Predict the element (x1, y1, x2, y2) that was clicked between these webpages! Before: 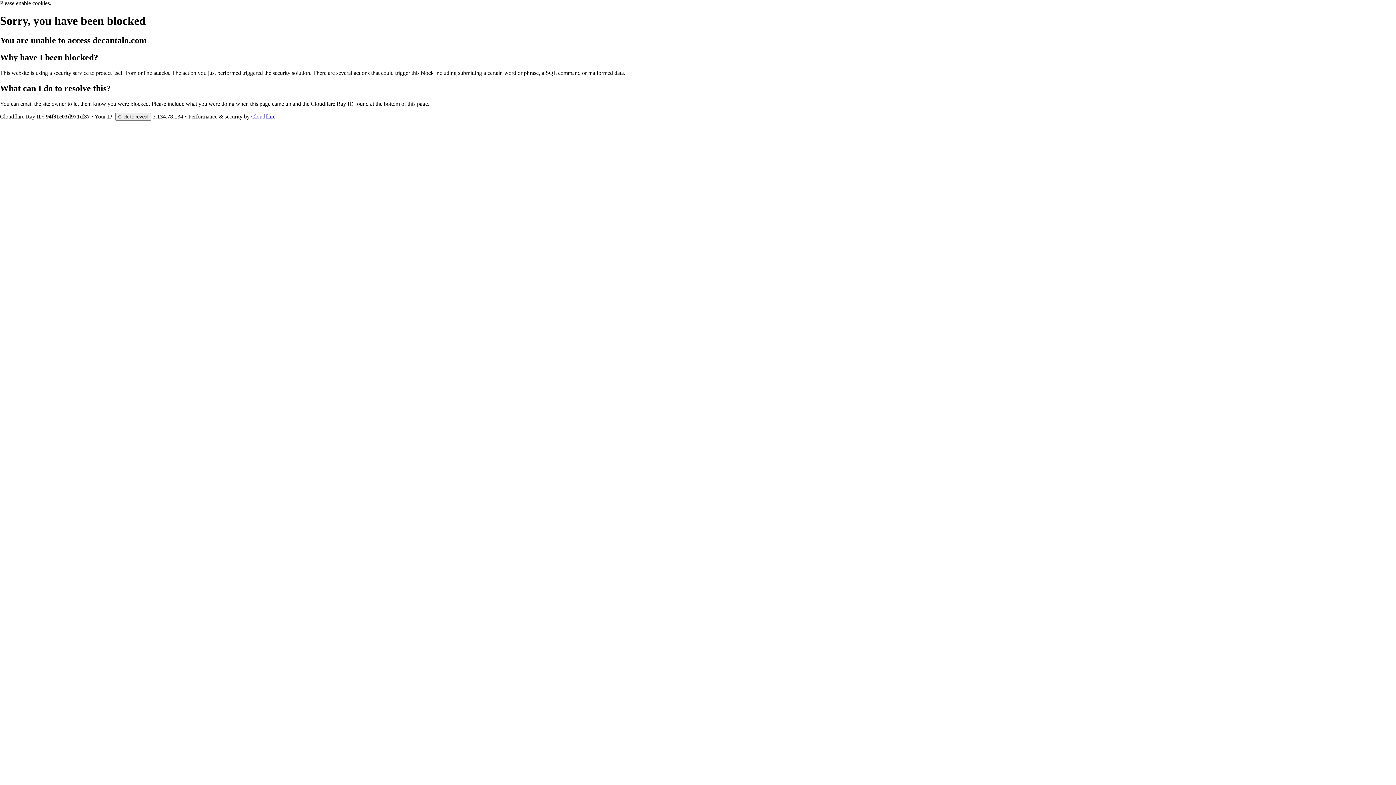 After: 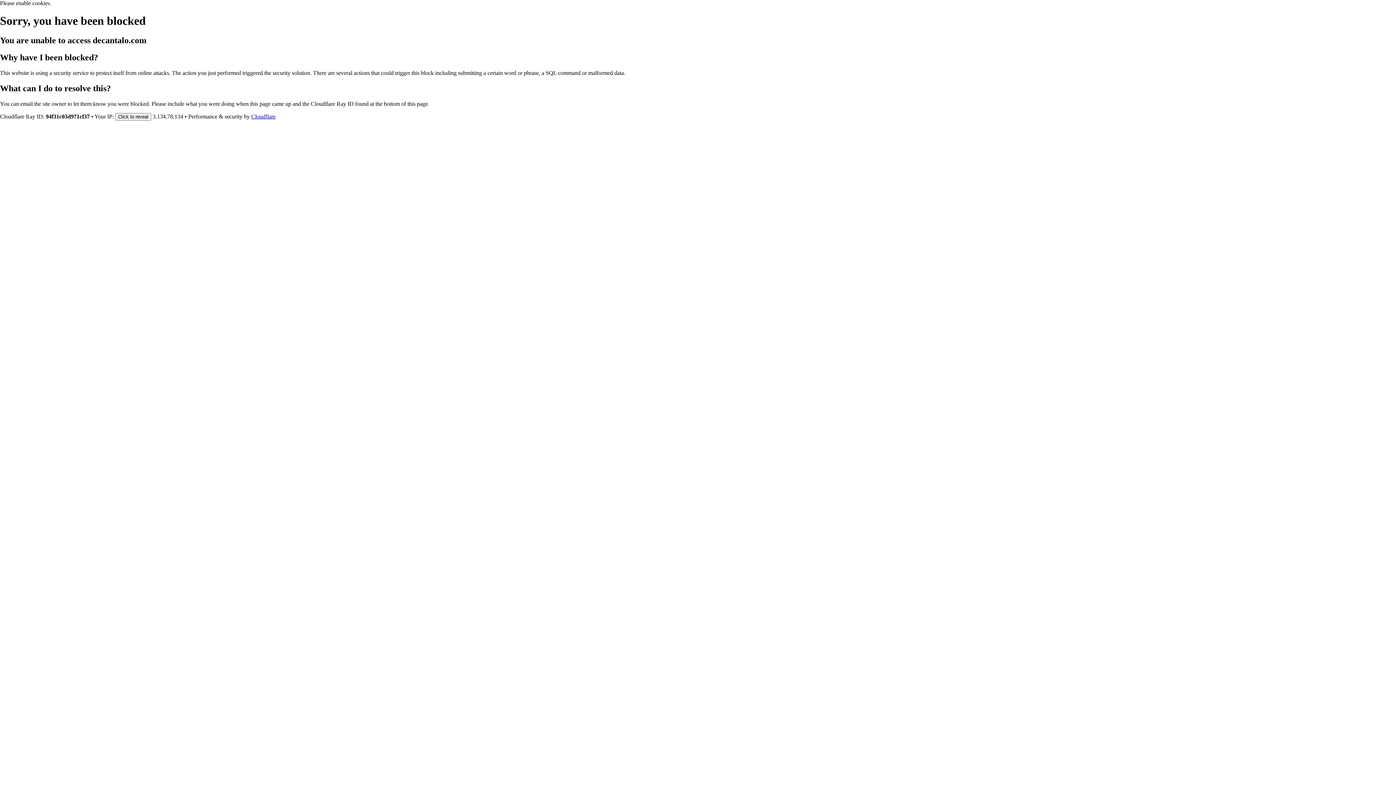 Action: label: Cloudflare bbox: (251, 113, 275, 119)